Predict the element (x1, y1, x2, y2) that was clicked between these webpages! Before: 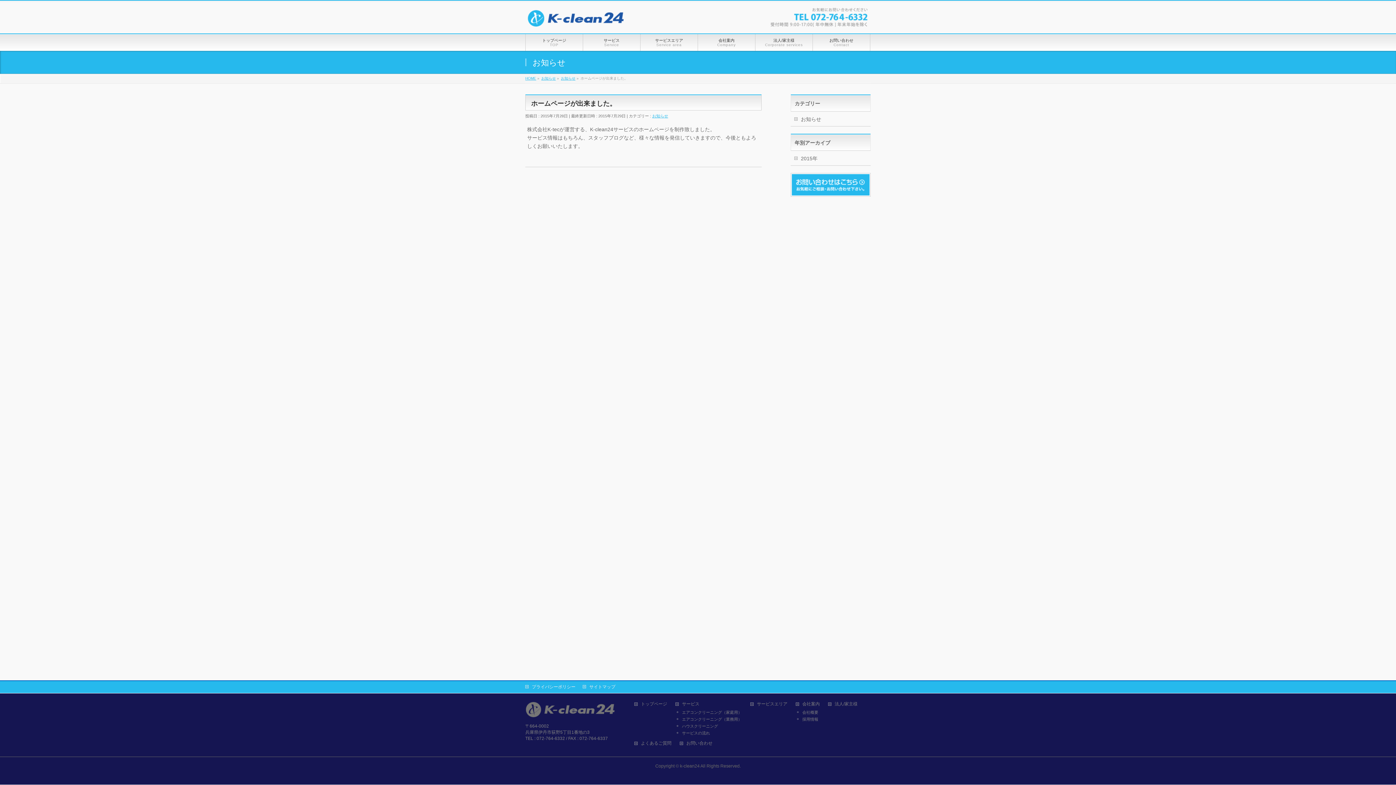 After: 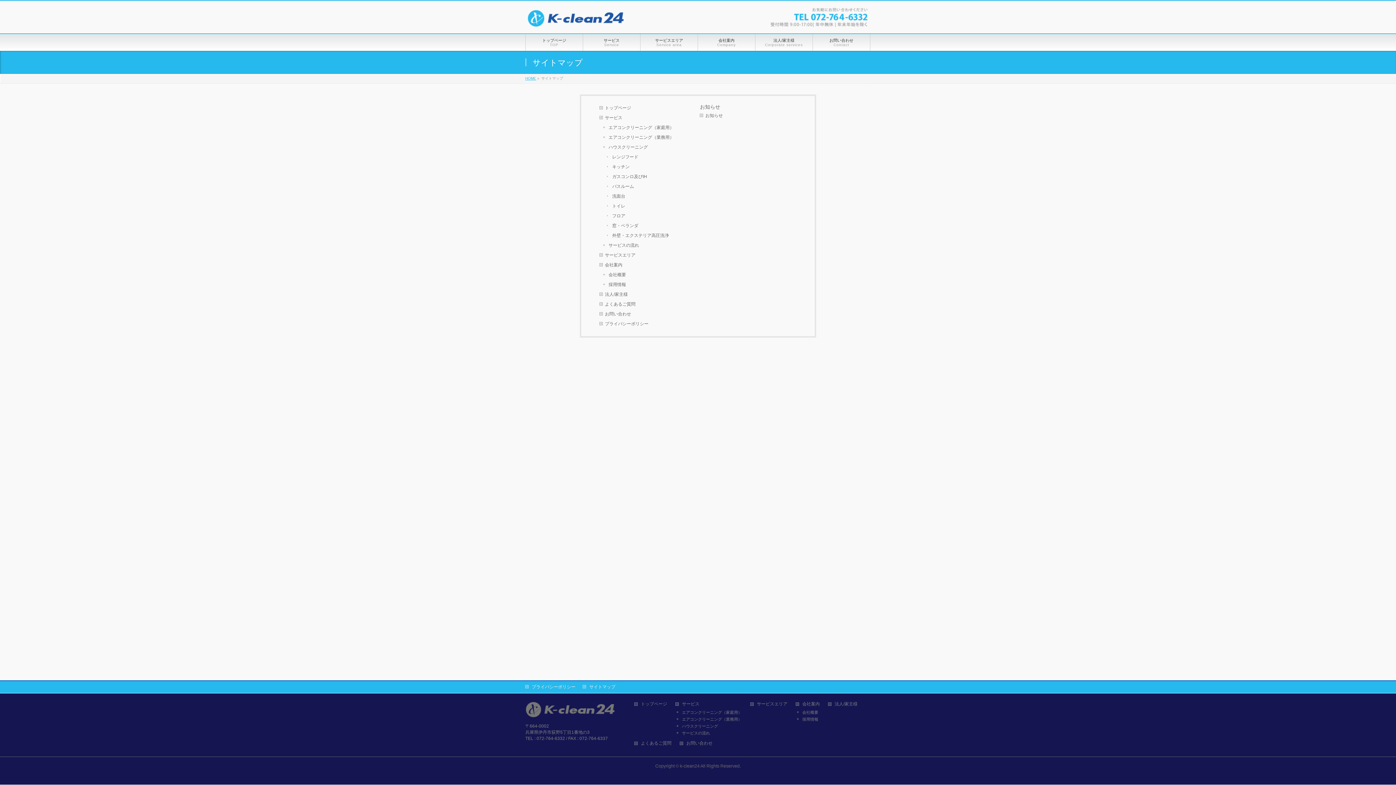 Action: label: サイトマップ bbox: (582, 684, 622, 689)